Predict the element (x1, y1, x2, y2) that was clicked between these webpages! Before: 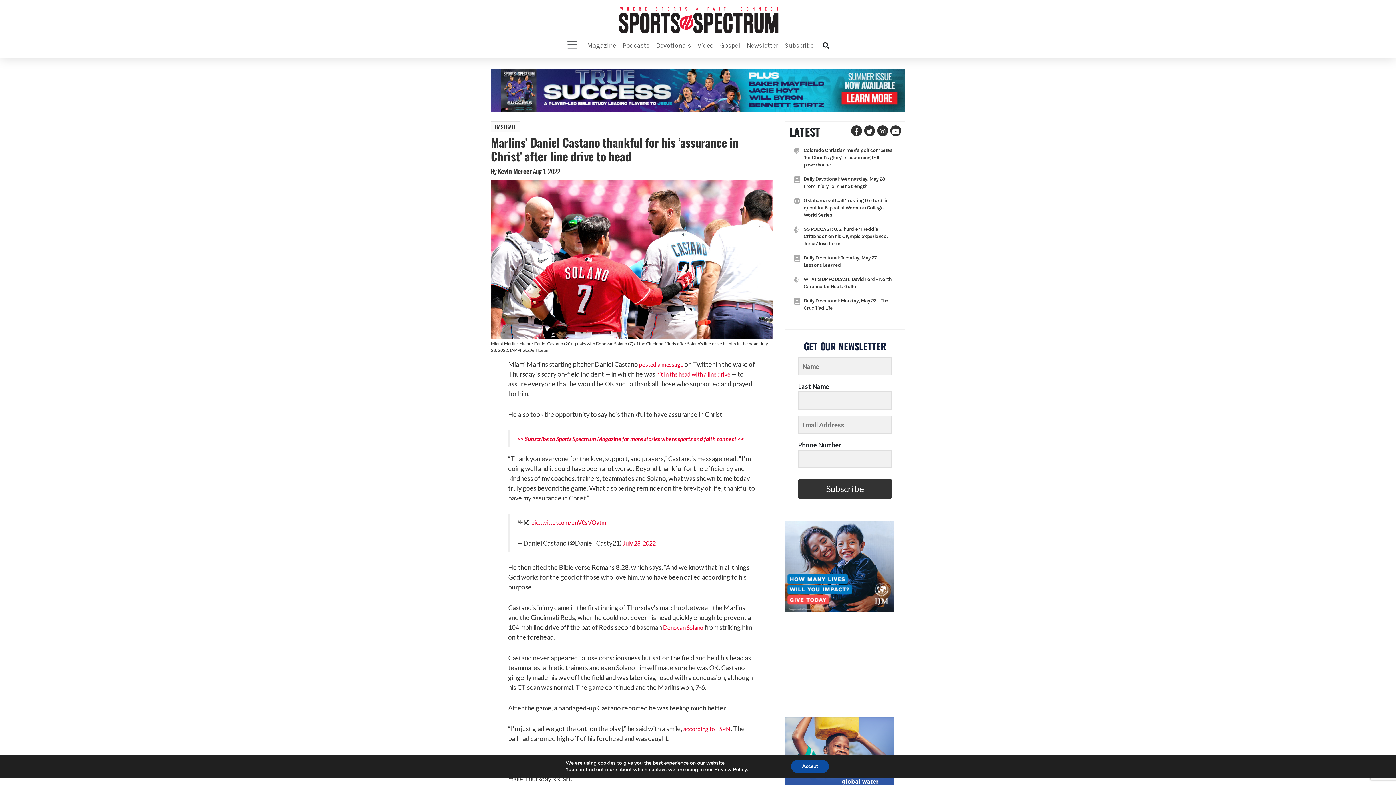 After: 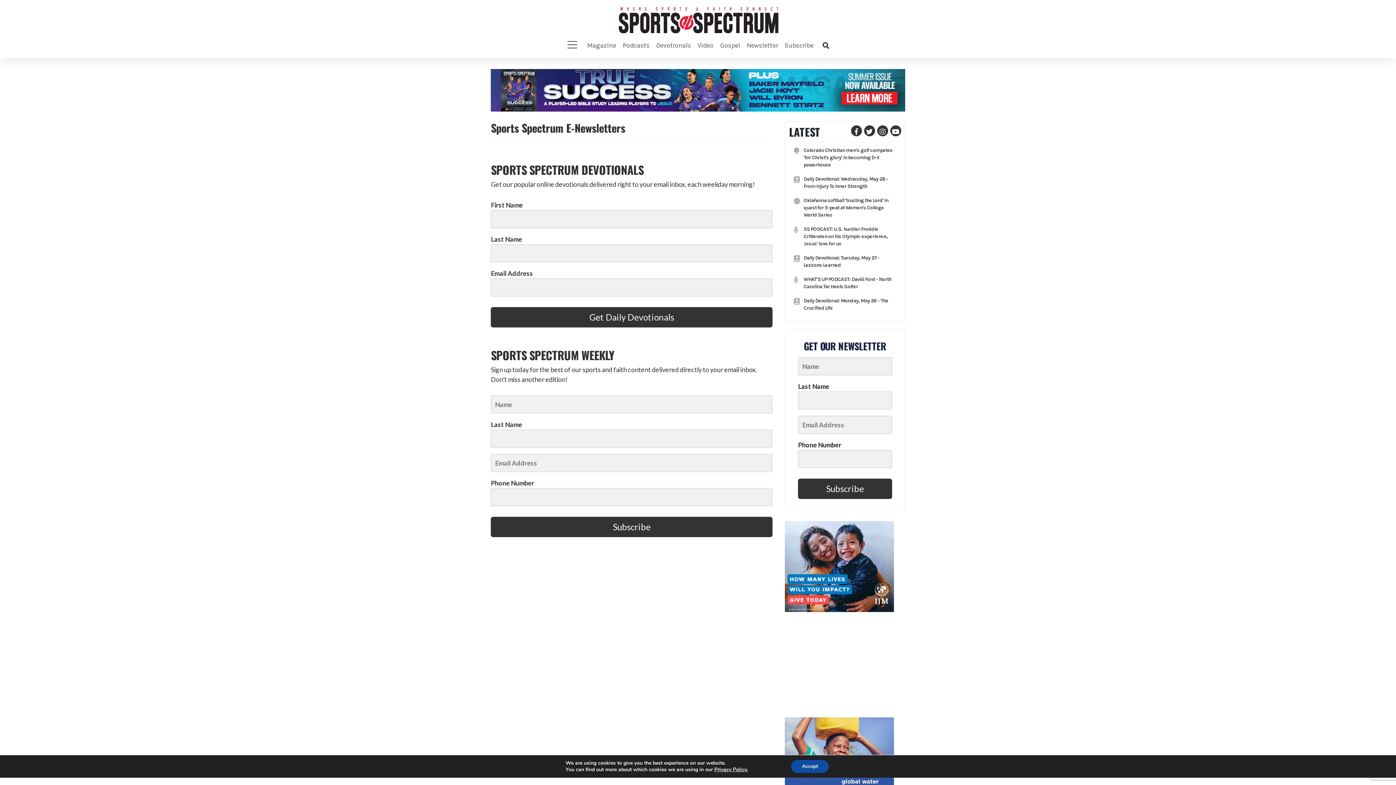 Action: bbox: (743, 36, 781, 54) label: Newsletter